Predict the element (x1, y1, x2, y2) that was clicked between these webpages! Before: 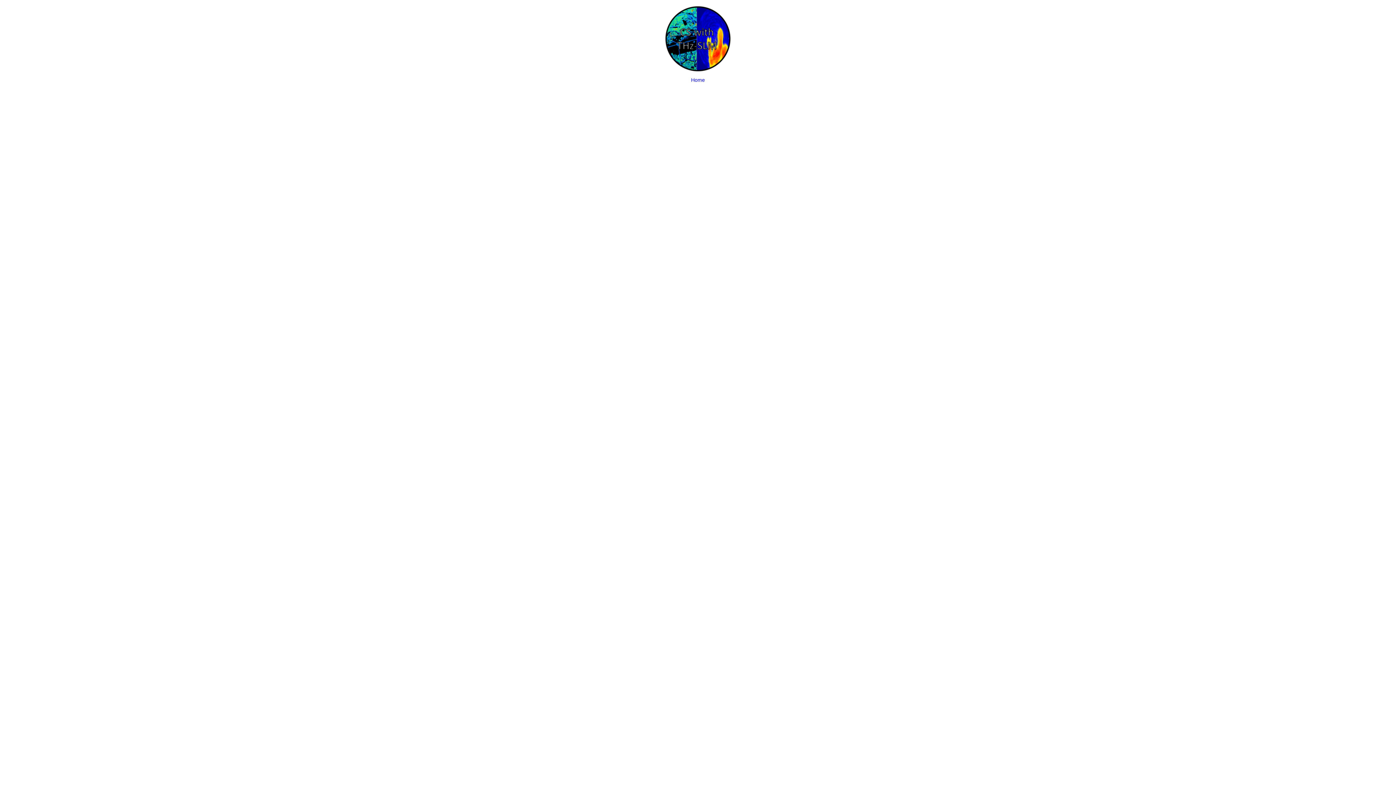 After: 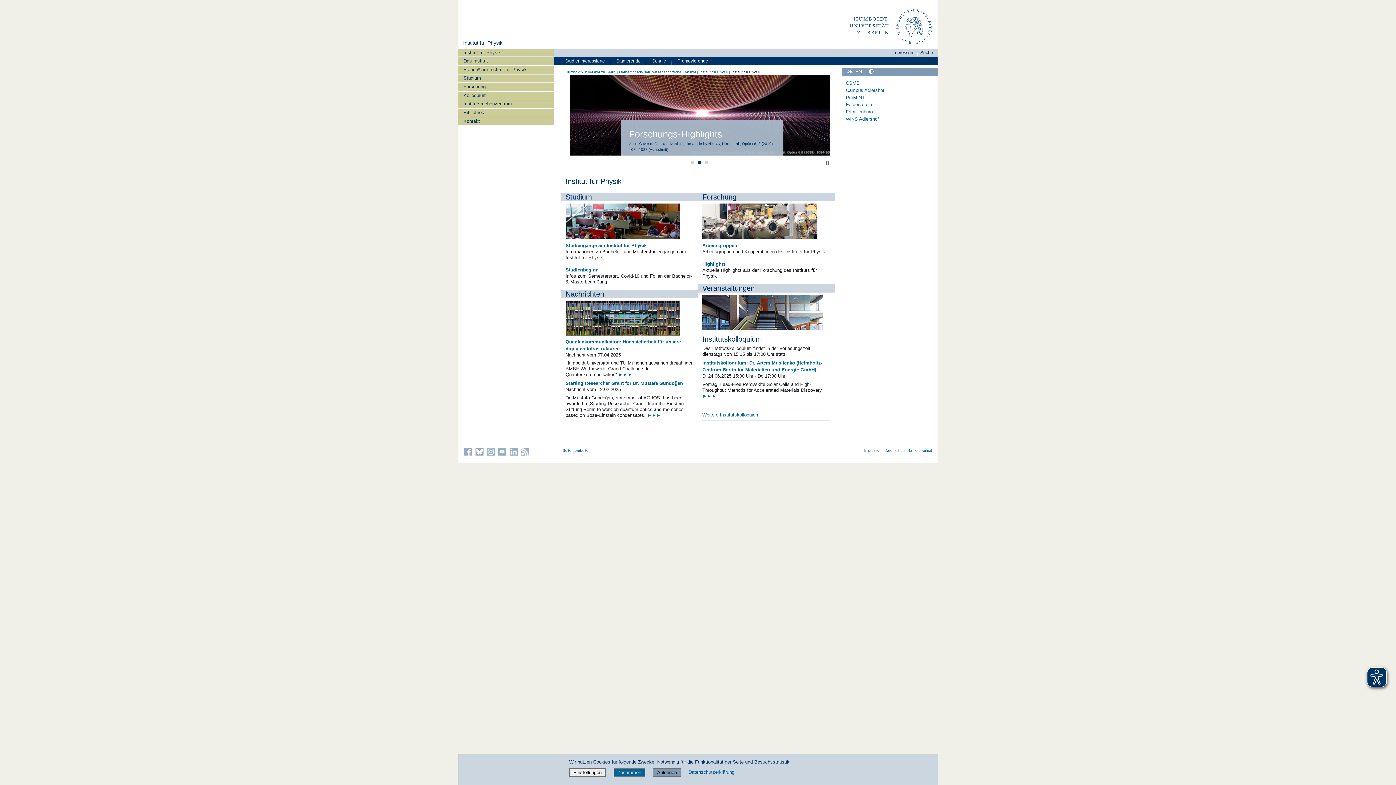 Action: label: Home bbox: (0, -4, 1396, 98)